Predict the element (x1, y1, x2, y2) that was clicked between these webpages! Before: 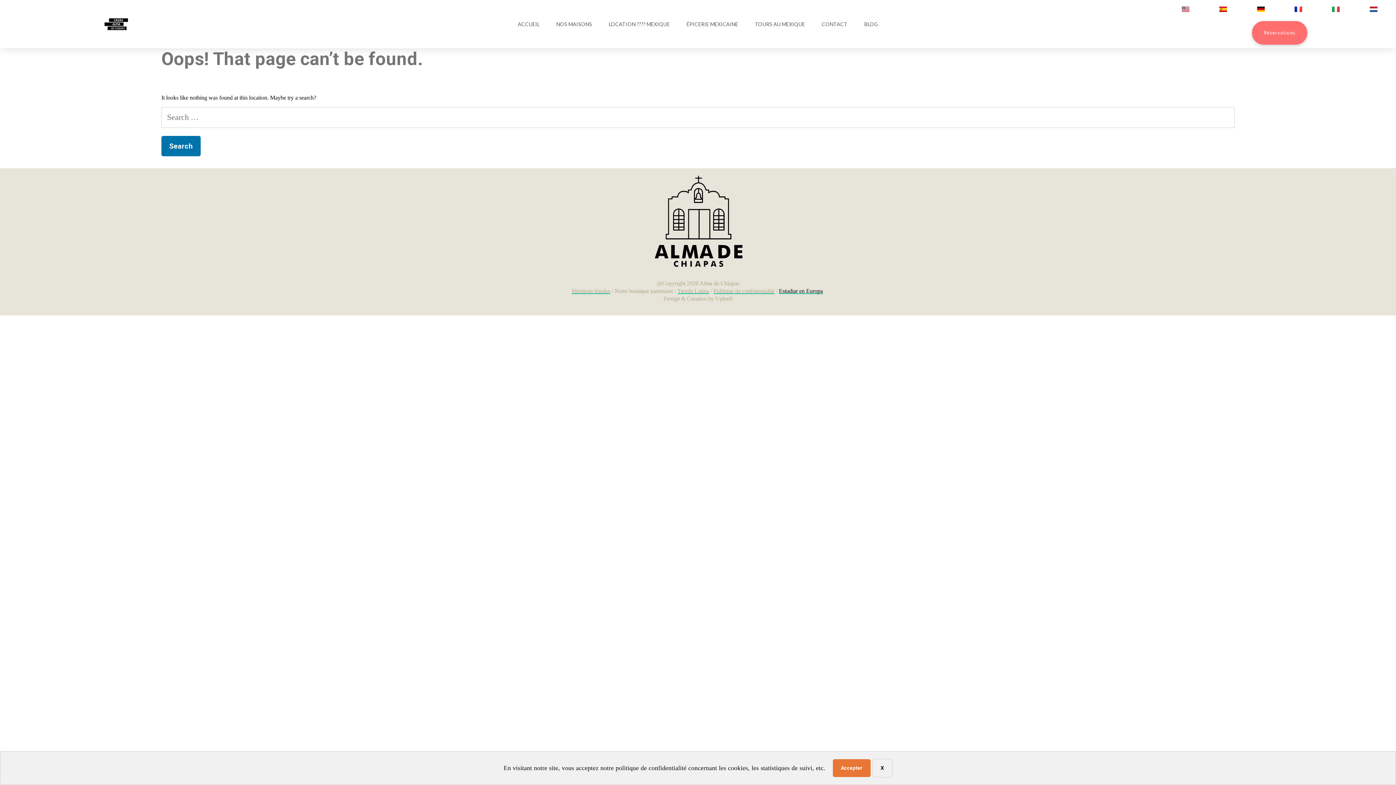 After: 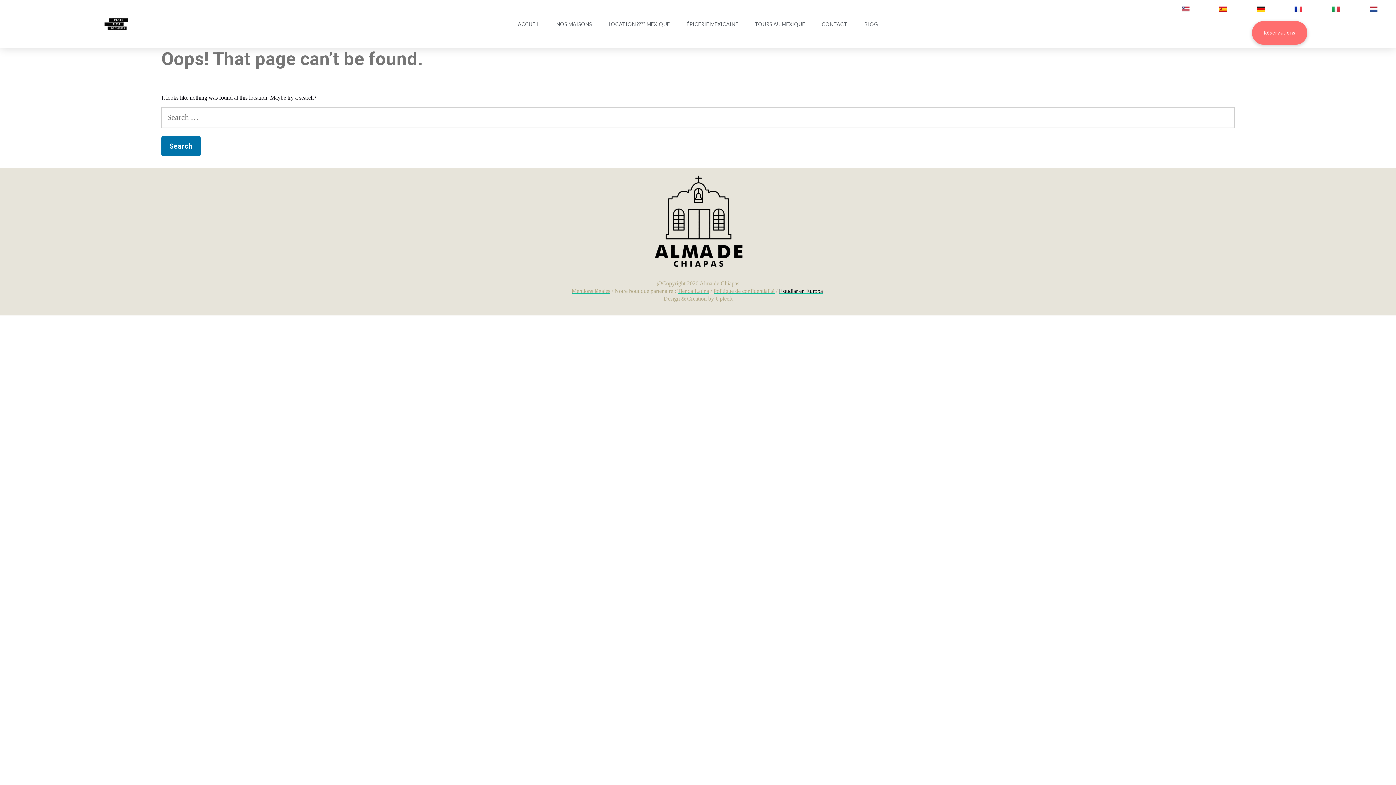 Action: label: Accepter bbox: (832, 759, 870, 777)